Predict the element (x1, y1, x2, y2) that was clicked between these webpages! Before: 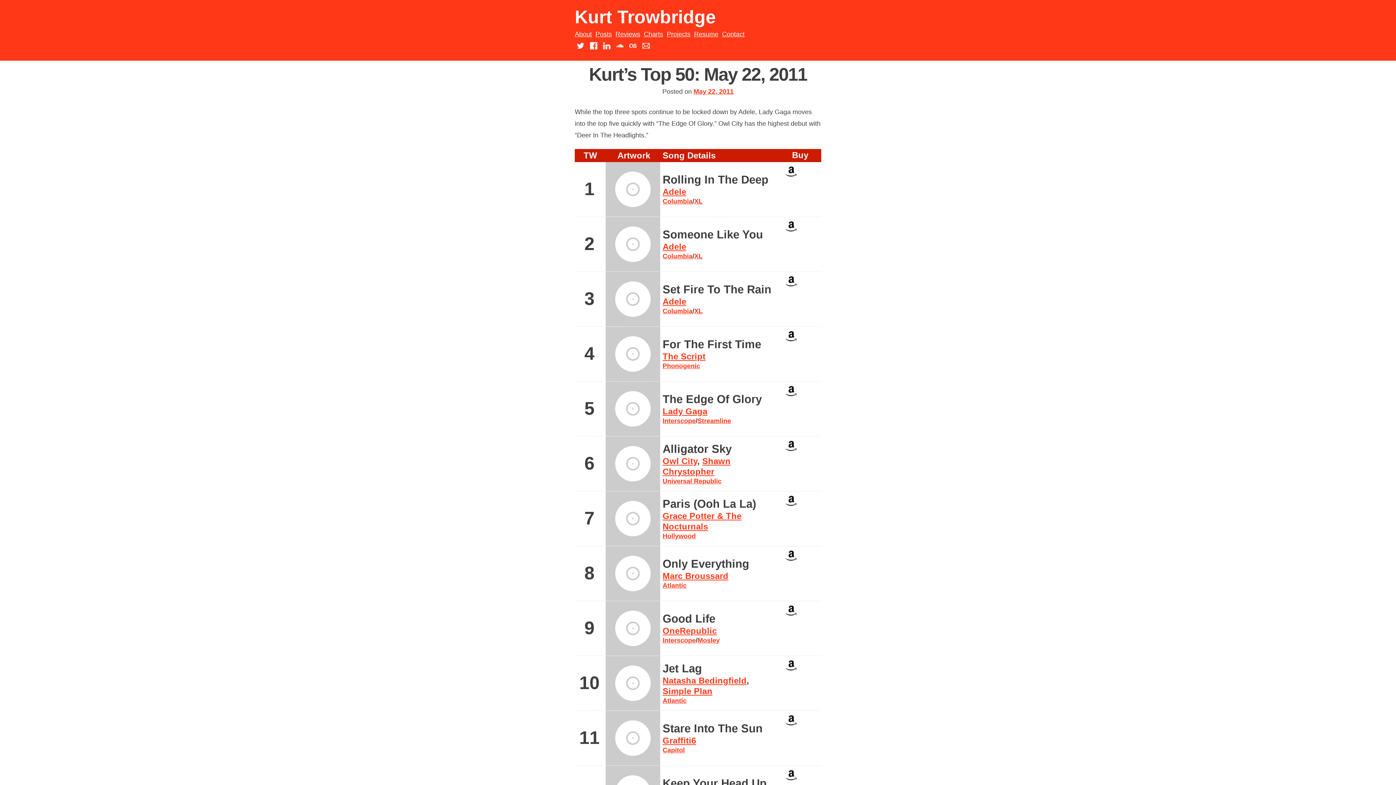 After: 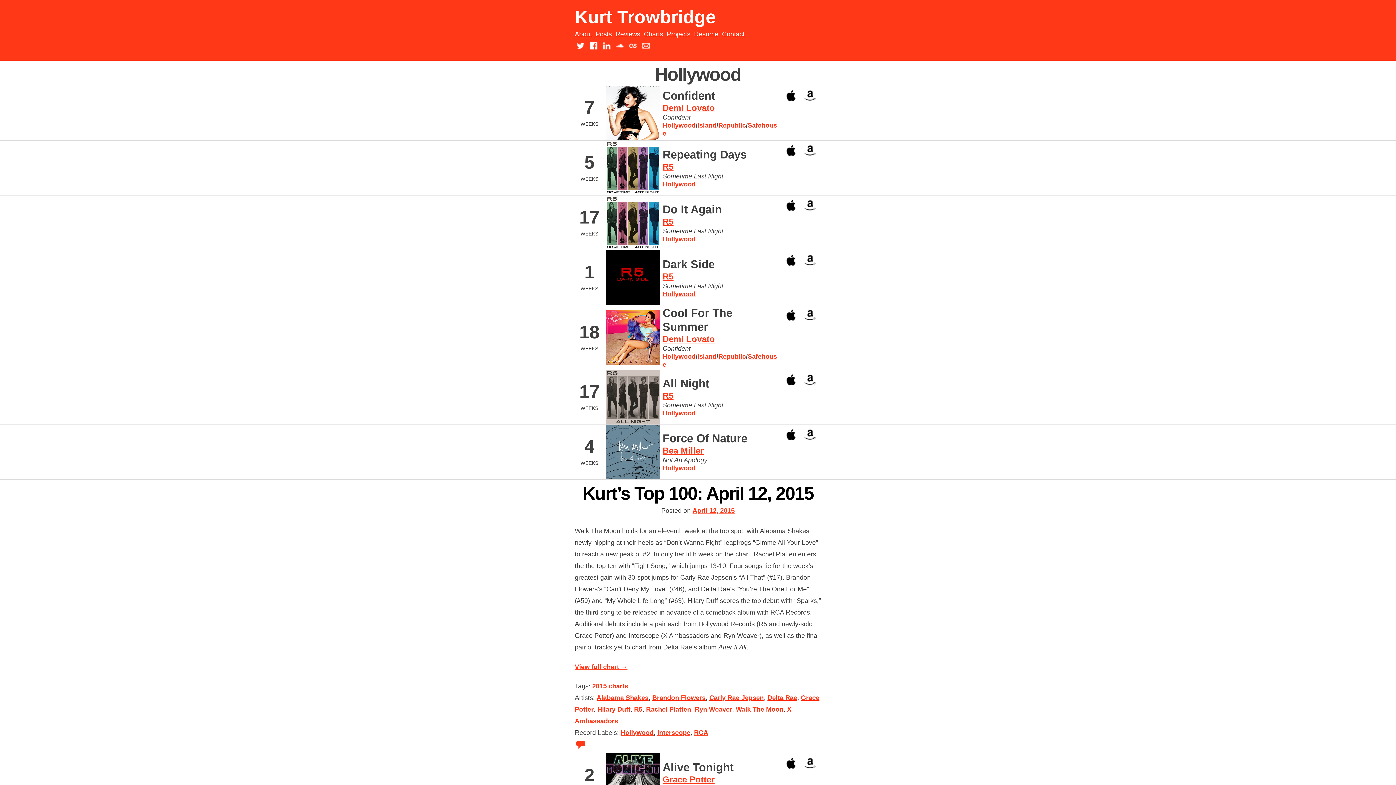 Action: bbox: (662, 532, 695, 539) label: Hollywood